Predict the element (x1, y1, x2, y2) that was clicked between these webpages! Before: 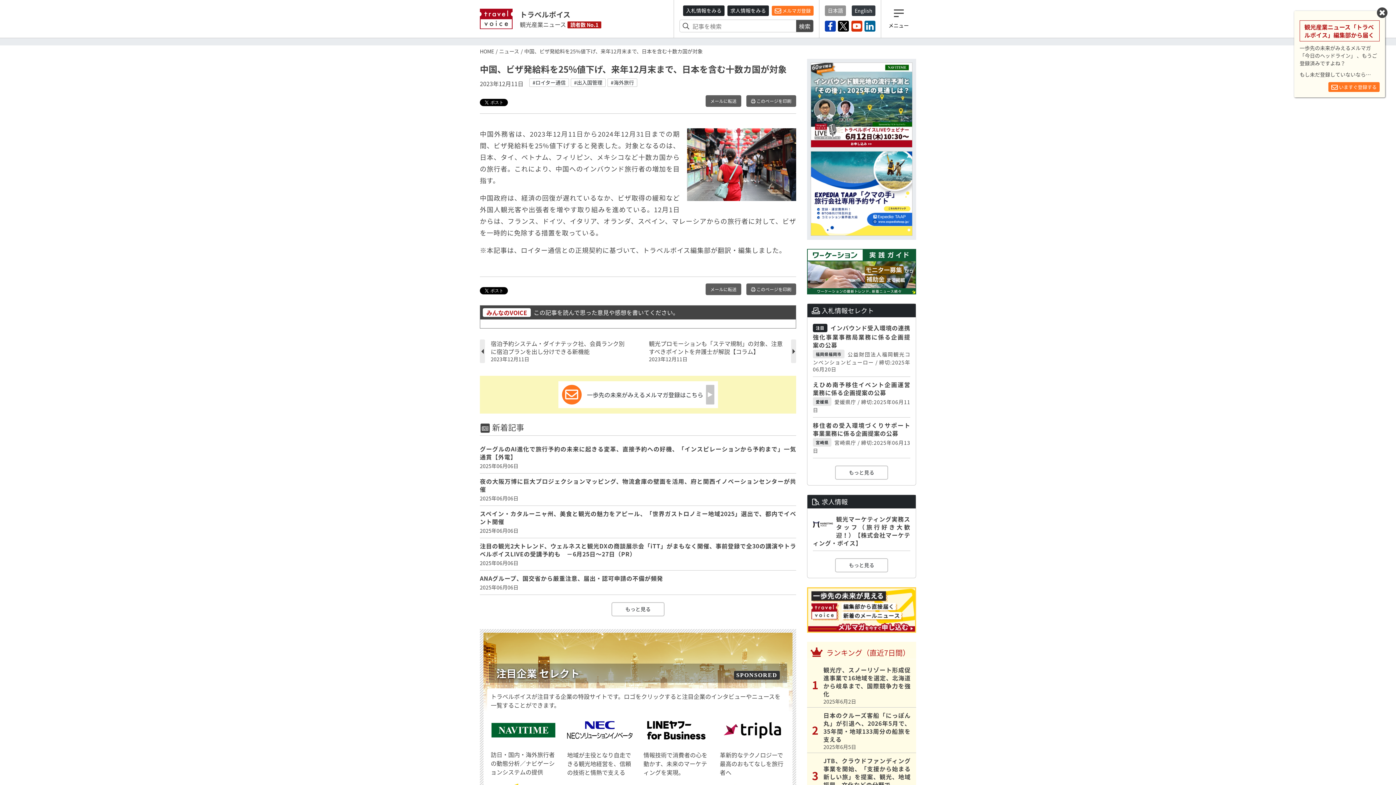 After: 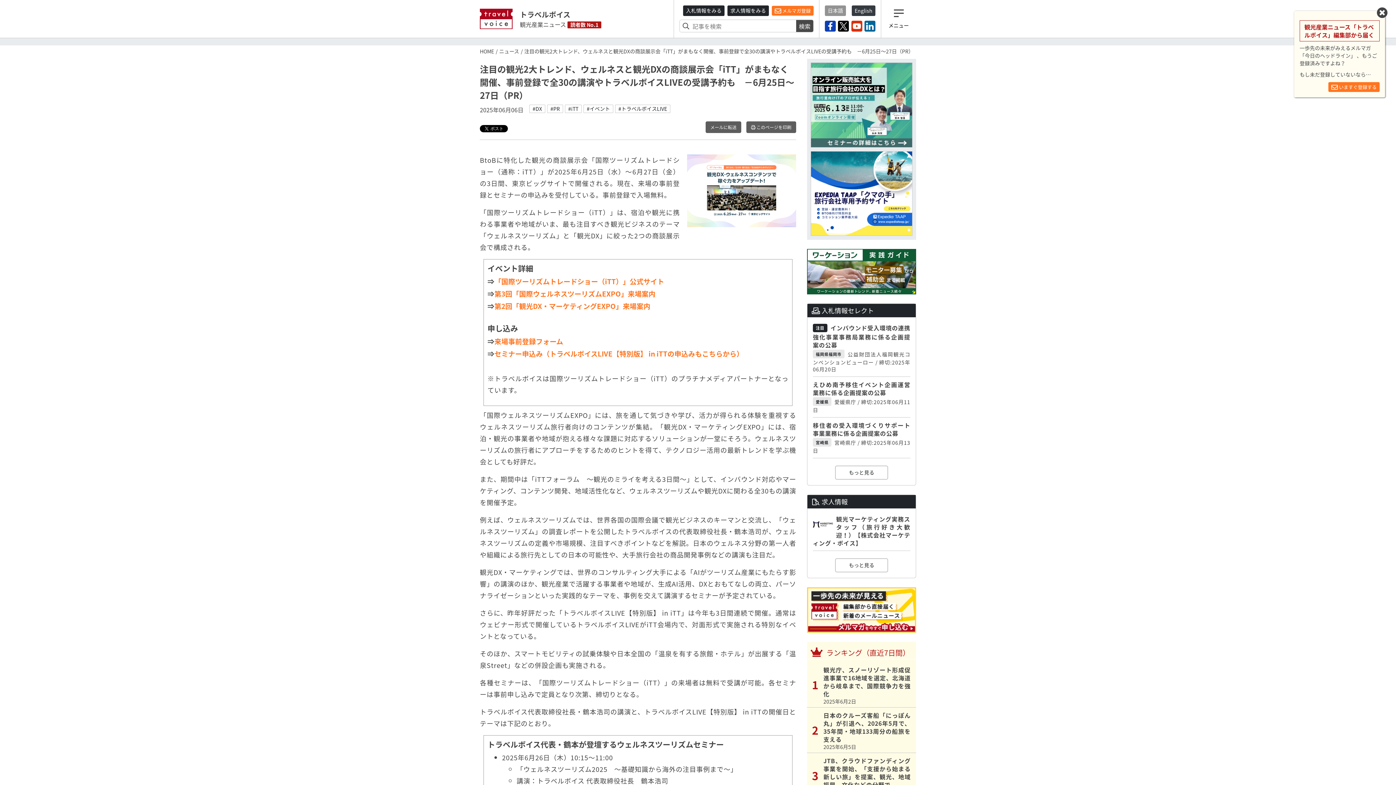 Action: bbox: (480, 538, 796, 570) label: 注目の観光2大トレンド、ウェルネスと観光DXの商談展示会「iTT」がまもなく開催、事前登録で全30の講演やトラベルボイスLIVEの受講予約も　－6月25日～27日（PR）
2025年06月06日